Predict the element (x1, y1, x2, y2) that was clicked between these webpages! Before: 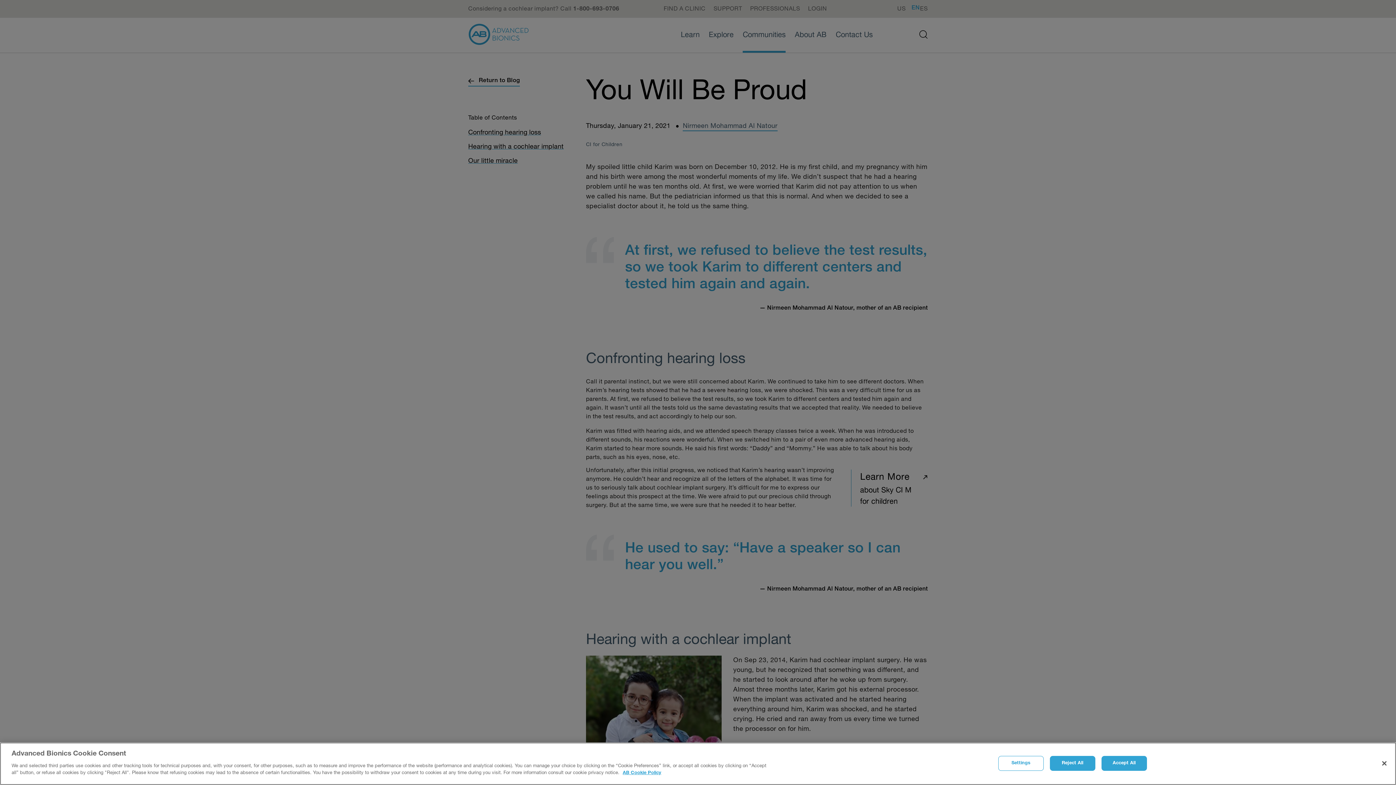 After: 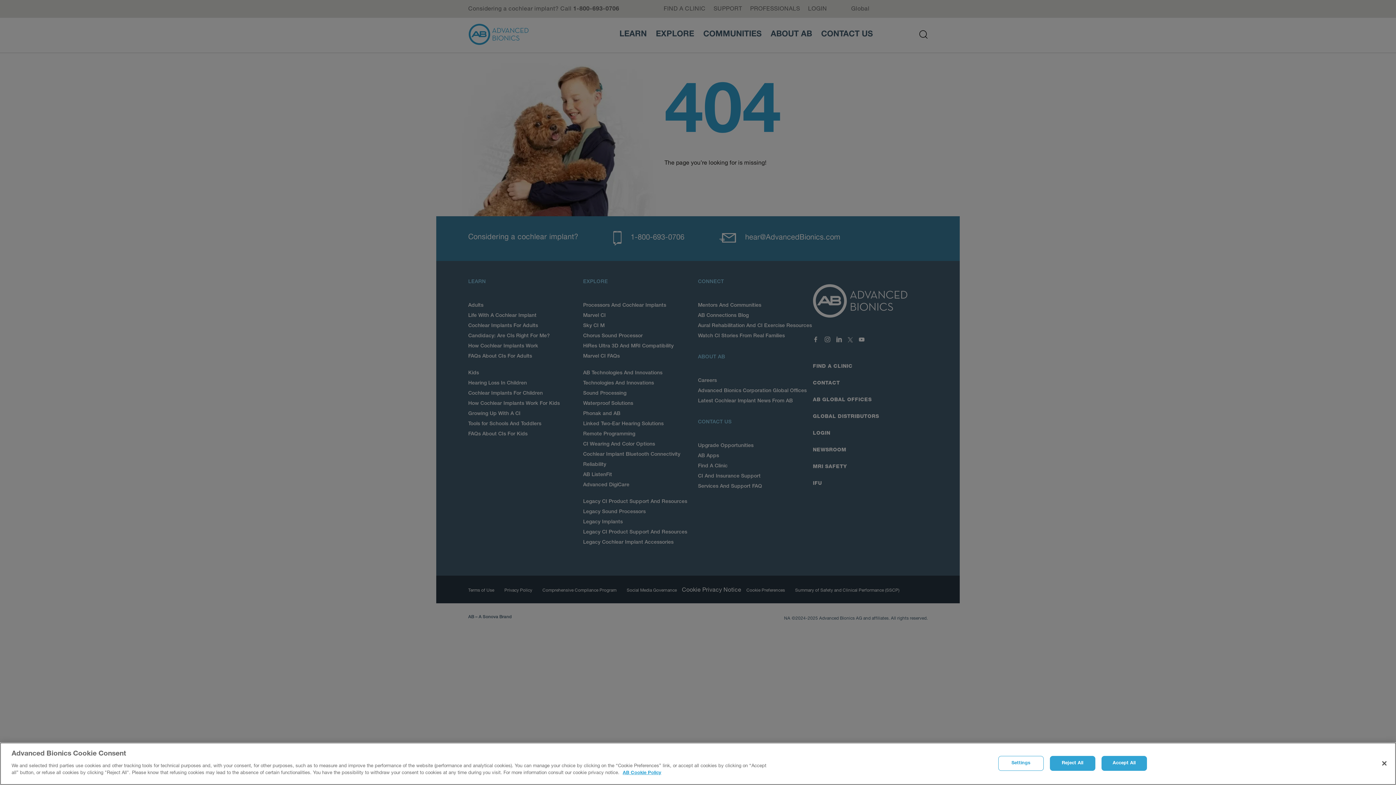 Action: label: More information about your privacy bbox: (622, 770, 661, 777)